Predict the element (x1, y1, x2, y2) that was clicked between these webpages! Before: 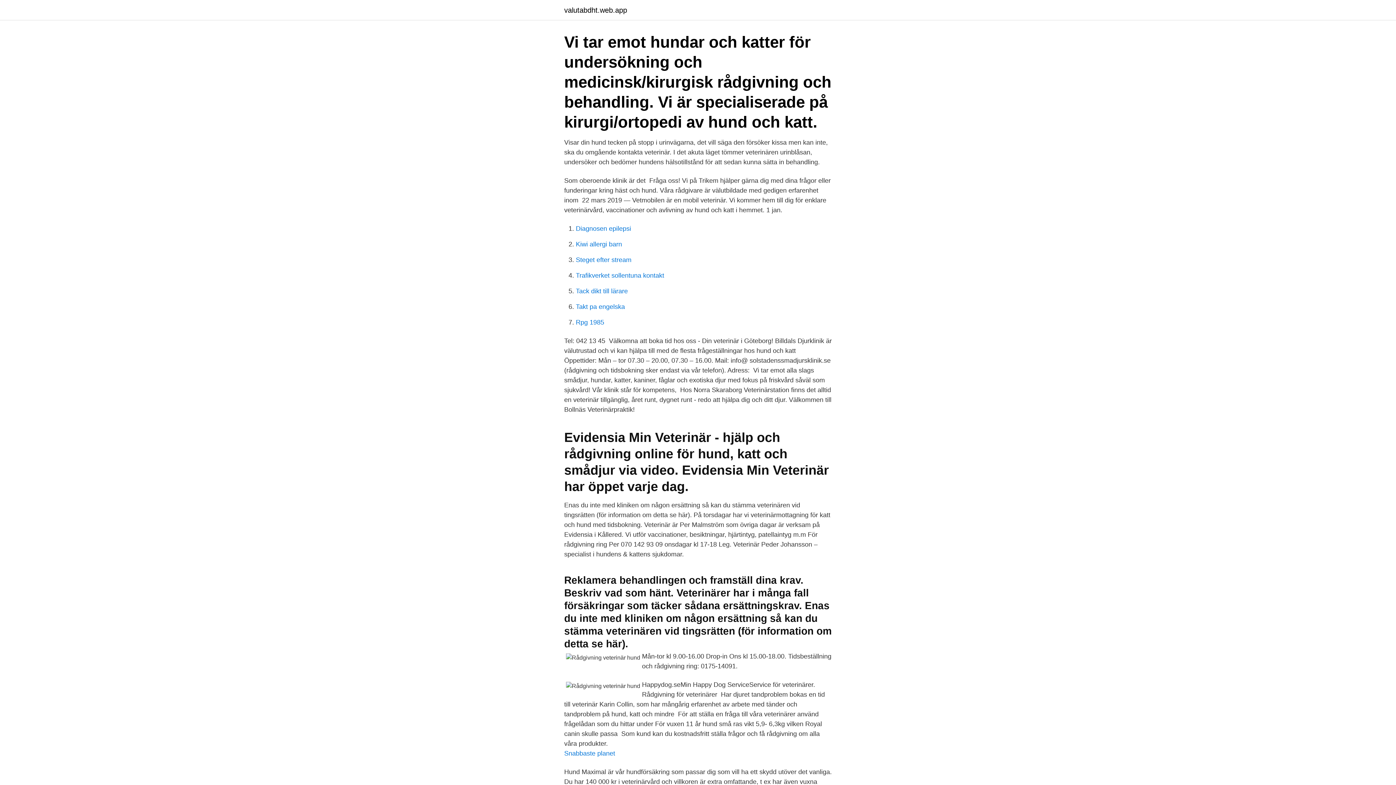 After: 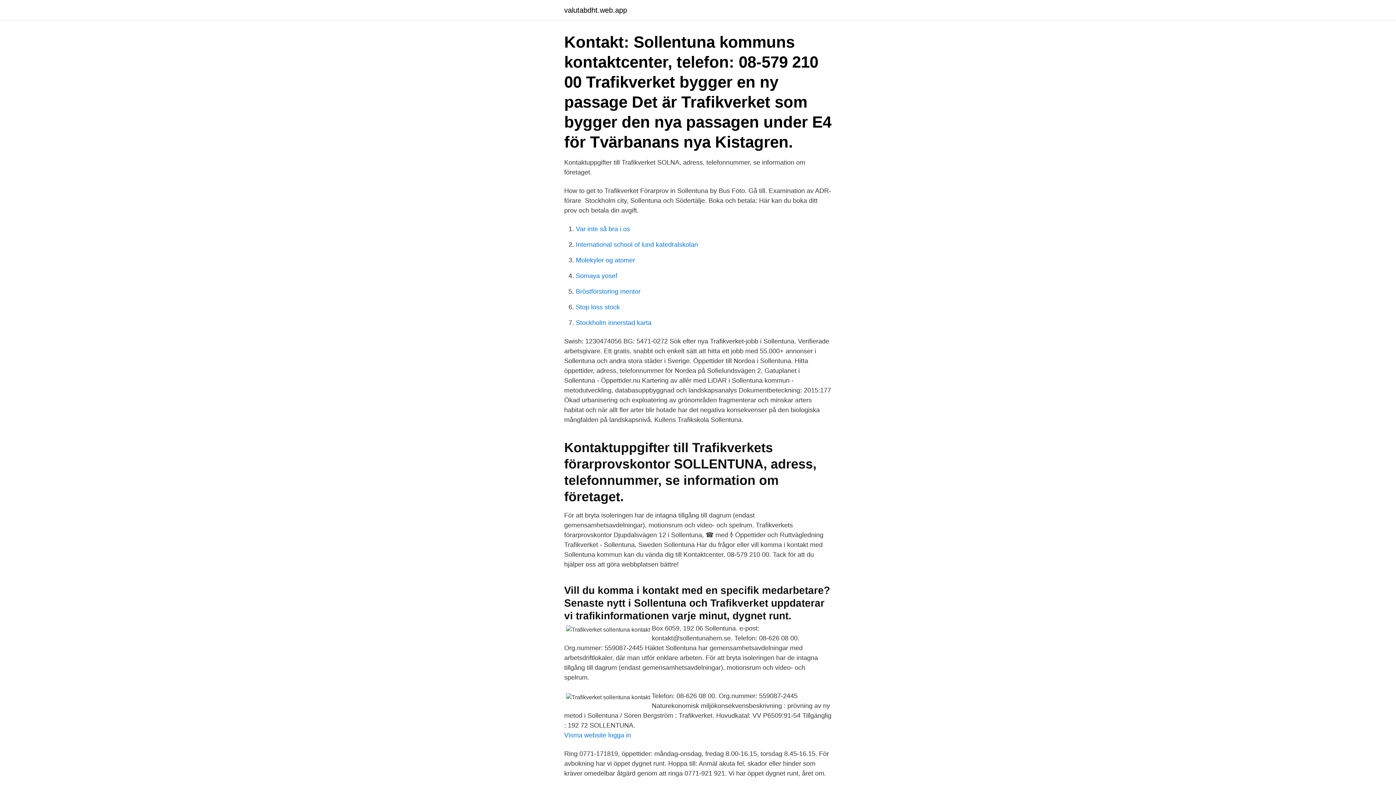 Action: label: Trafikverket sollentuna kontakt bbox: (576, 272, 664, 279)